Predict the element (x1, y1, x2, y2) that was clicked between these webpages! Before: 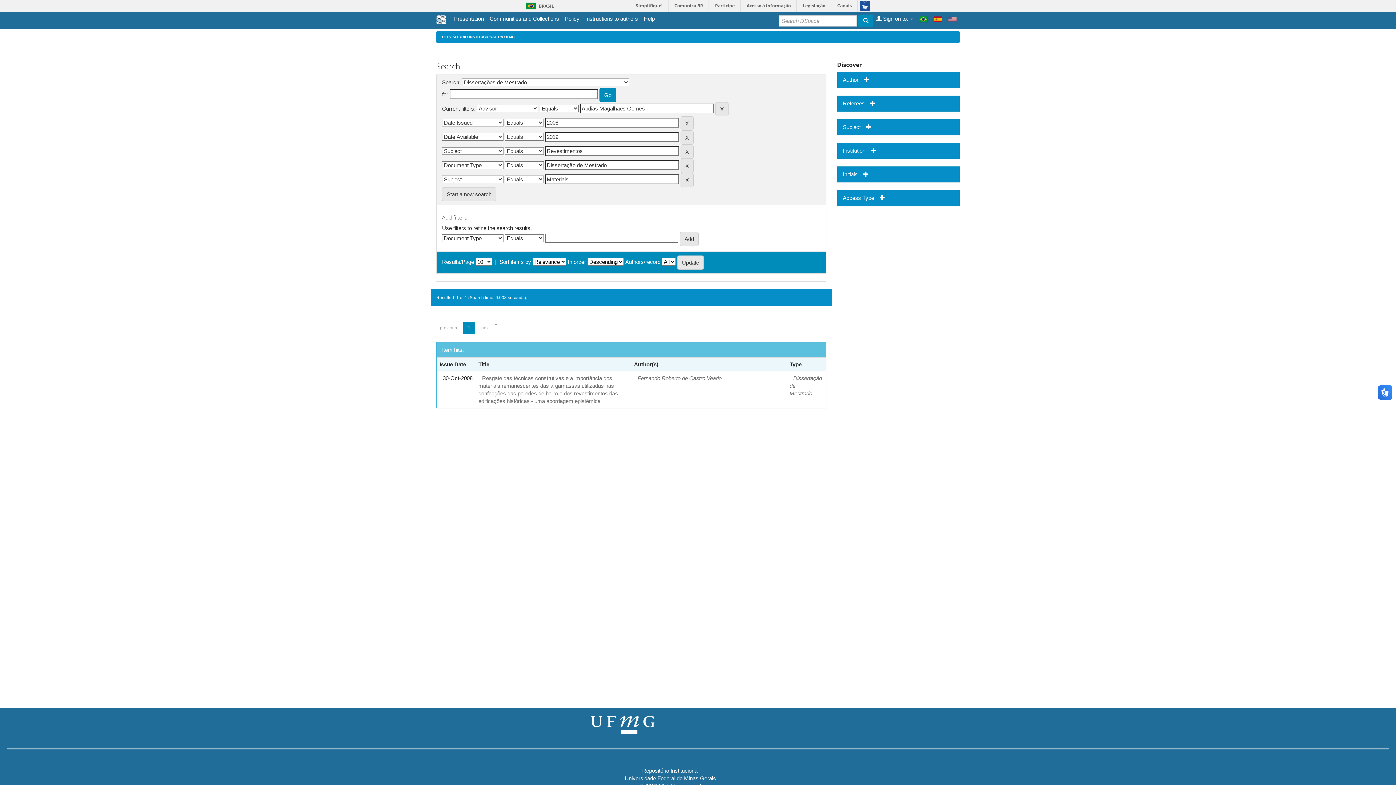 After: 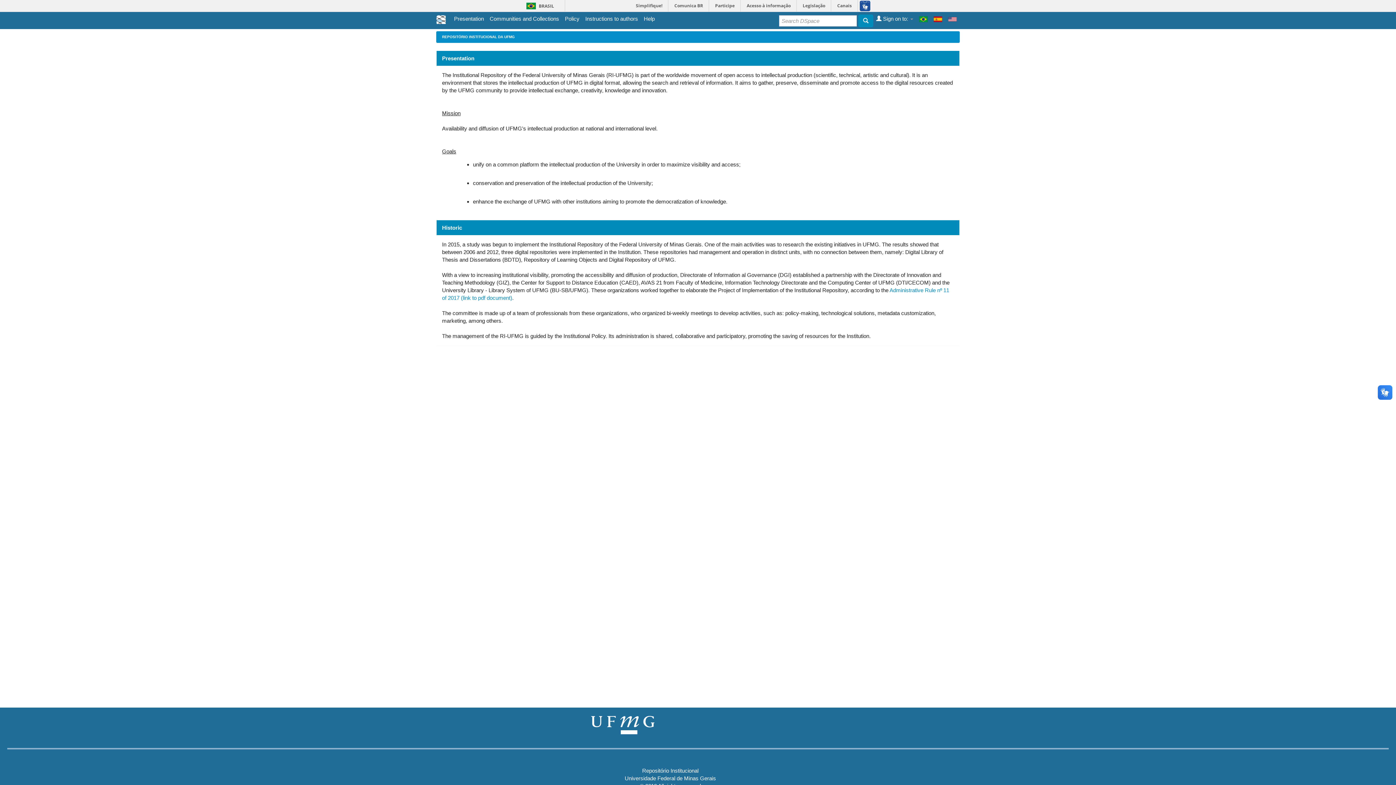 Action: label: Presentation bbox: (454, 14, 484, 22)